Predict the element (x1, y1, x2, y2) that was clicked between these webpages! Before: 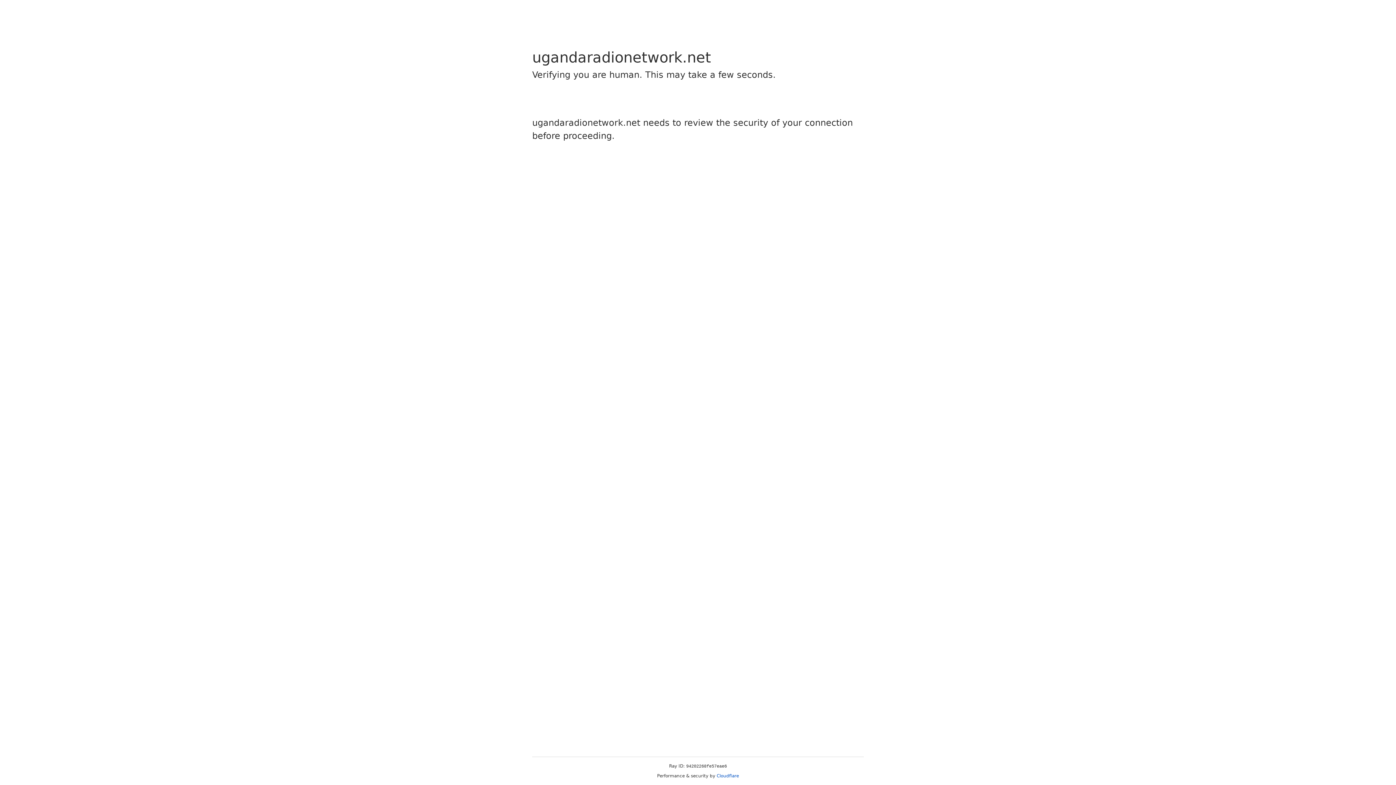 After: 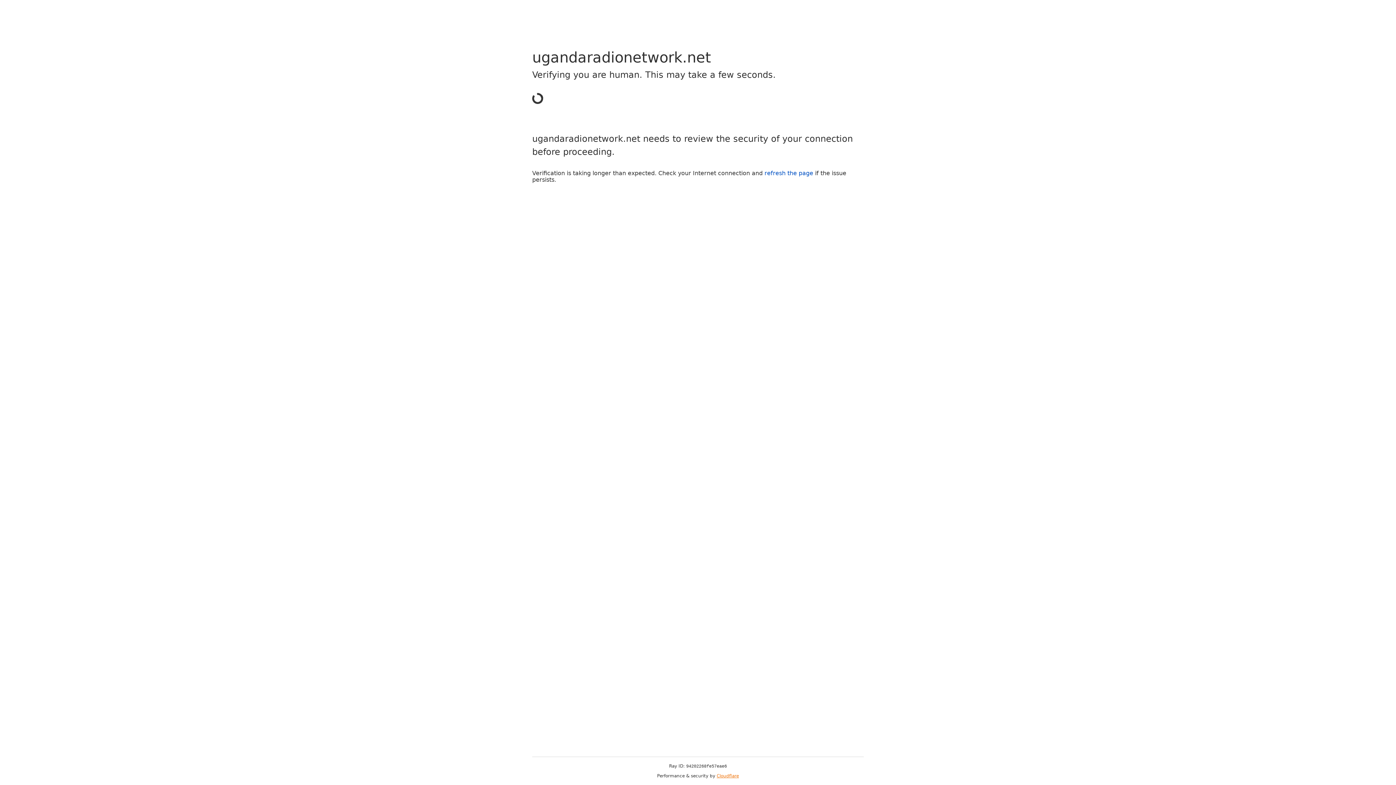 Action: bbox: (716, 773, 739, 778) label: Cloudflare